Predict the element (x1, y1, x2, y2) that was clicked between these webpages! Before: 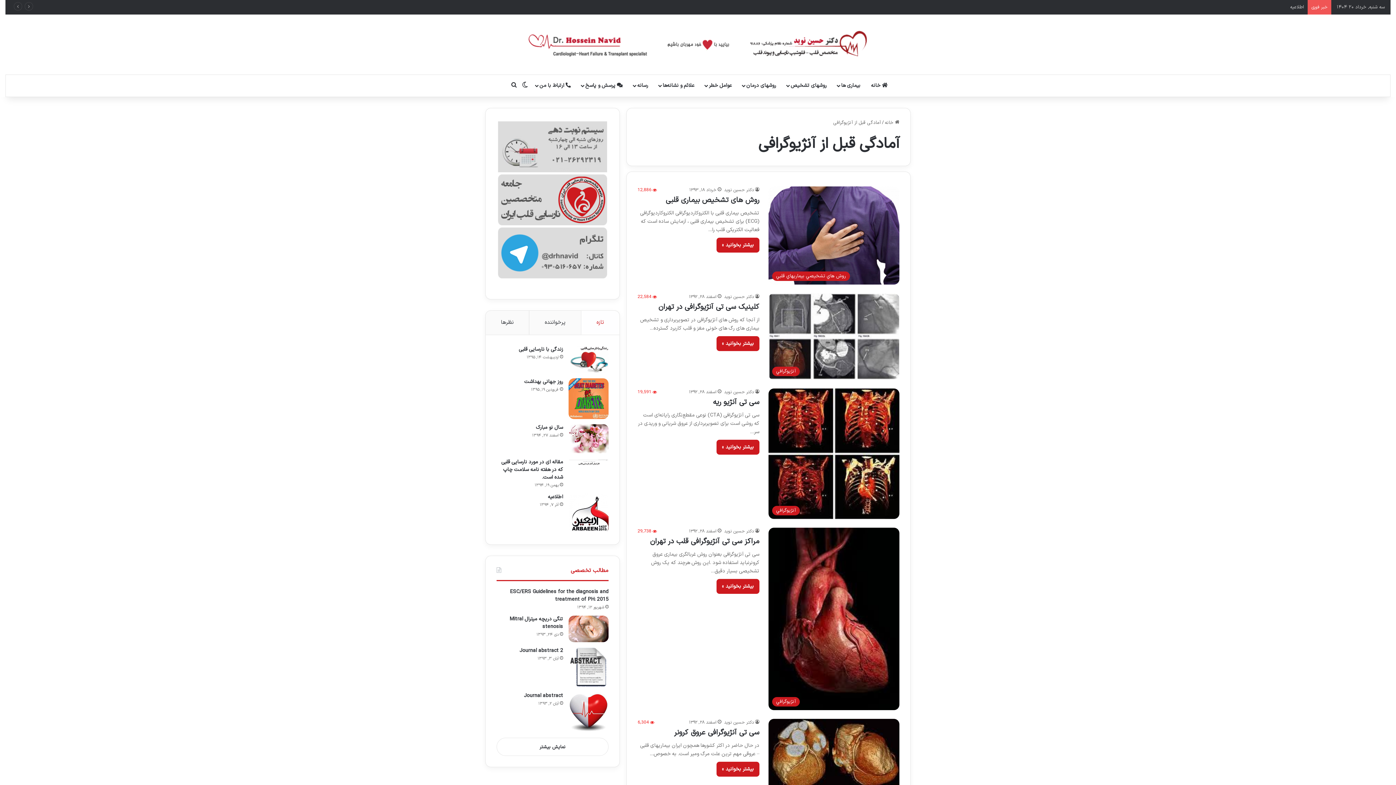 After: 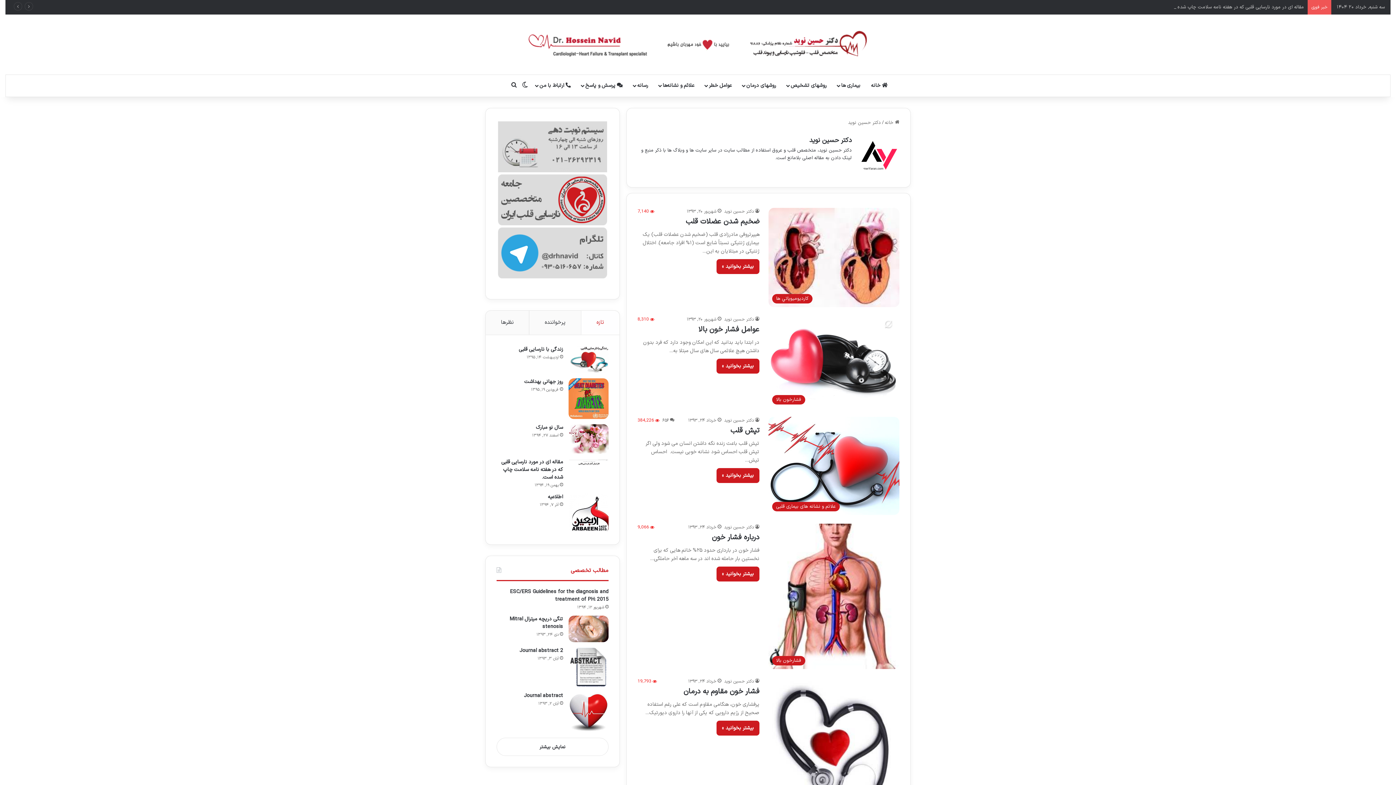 Action: bbox: (724, 389, 759, 395) label: دکتر حسین نوید